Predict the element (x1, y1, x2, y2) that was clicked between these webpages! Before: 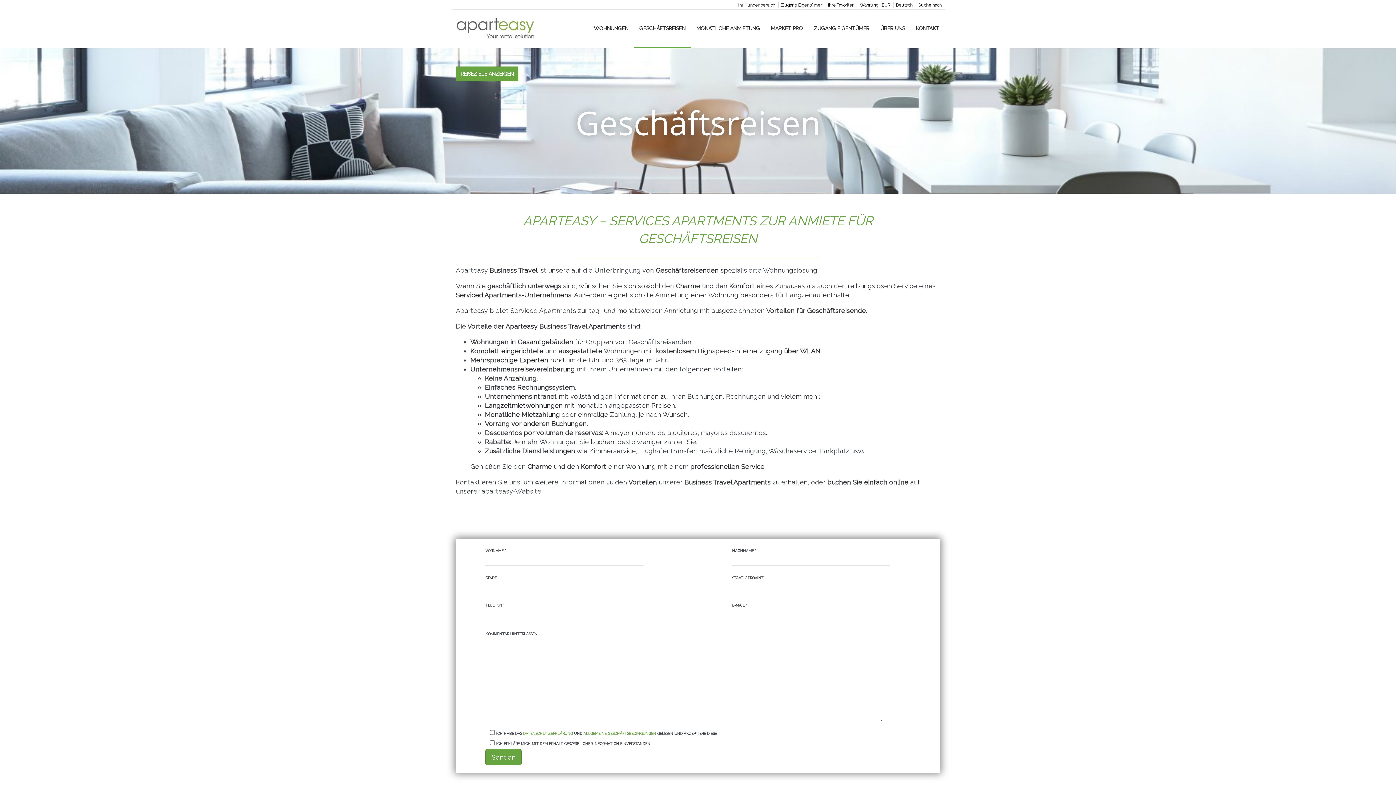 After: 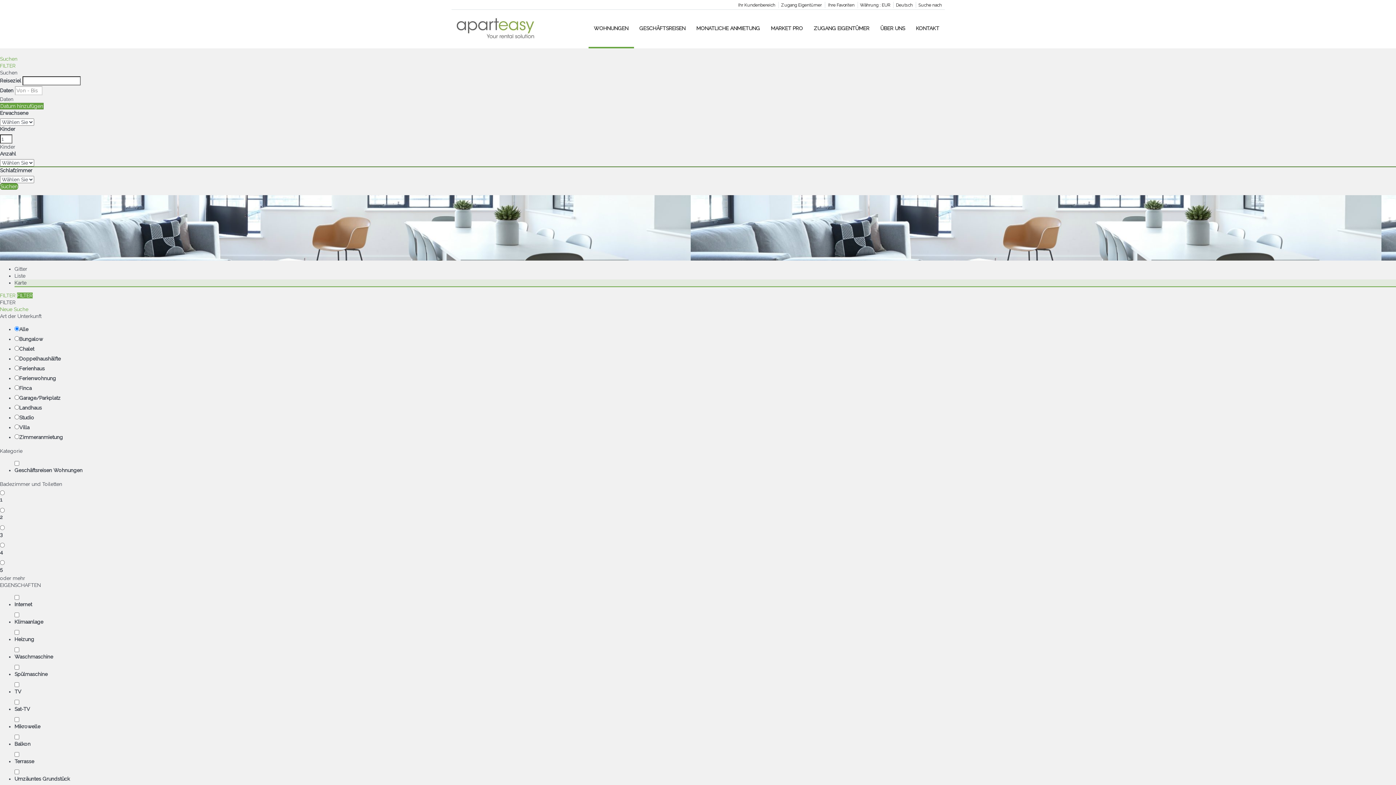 Action: bbox: (915, 0, 944, 9) label: Suche nach